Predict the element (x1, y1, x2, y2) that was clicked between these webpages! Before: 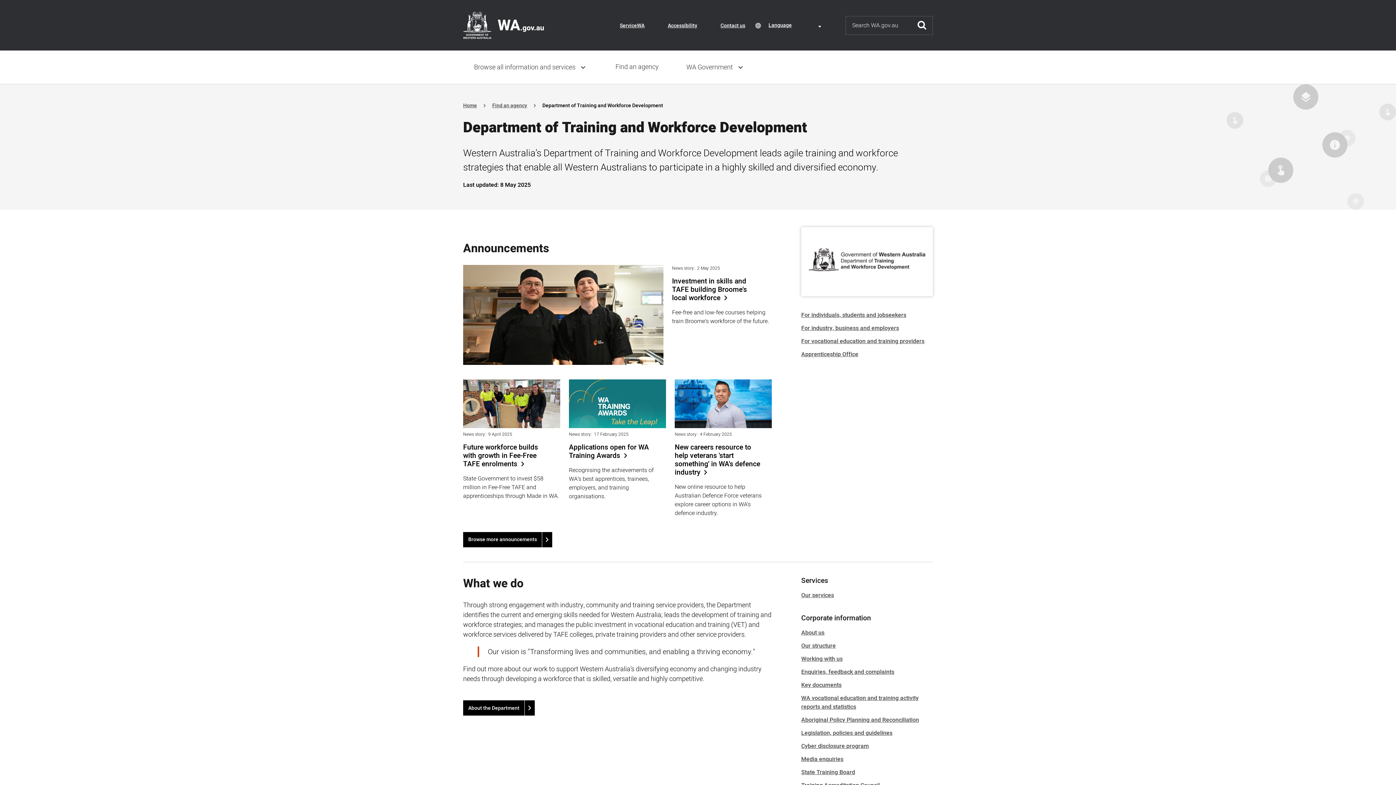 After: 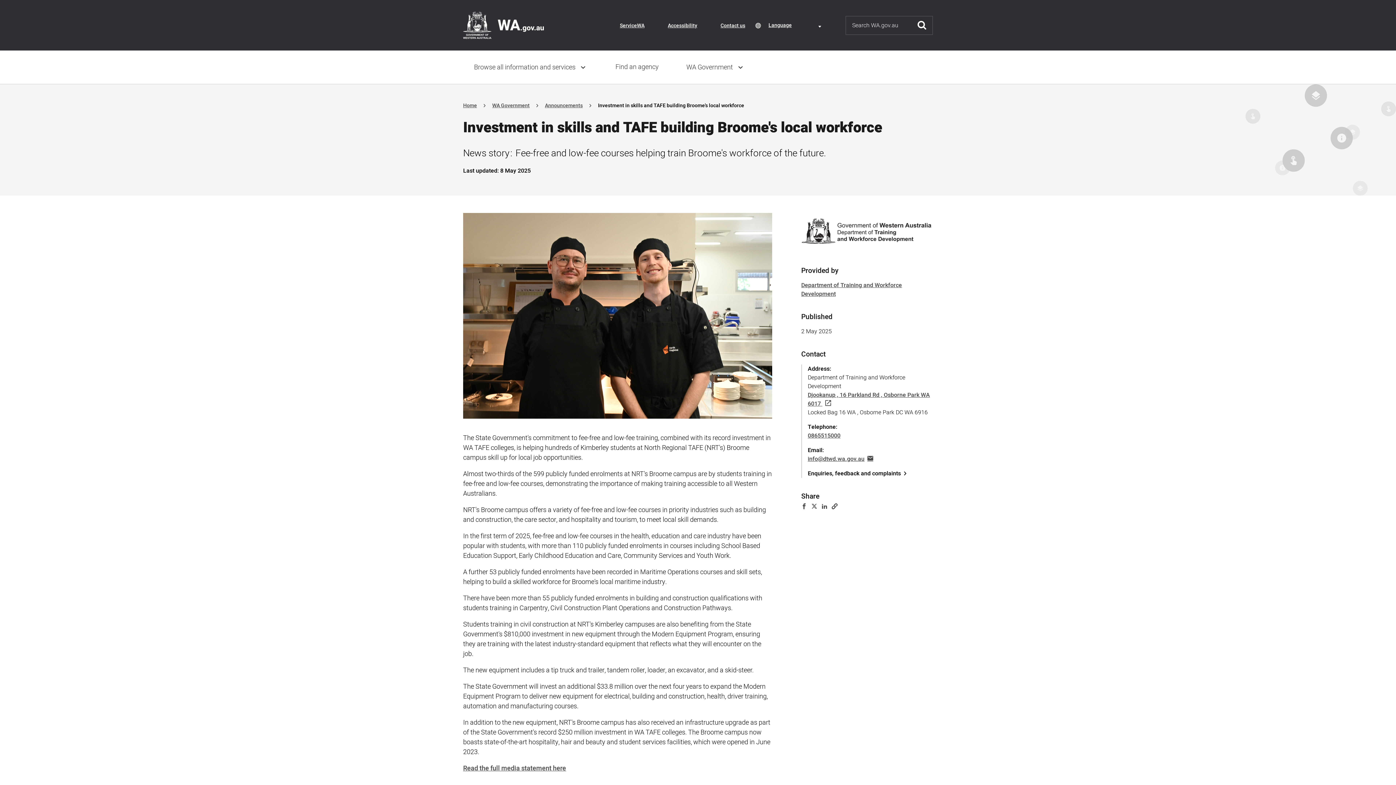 Action: label: Investment in skills and TAFE building Broome's local workforce bbox: (672, 277, 772, 302)